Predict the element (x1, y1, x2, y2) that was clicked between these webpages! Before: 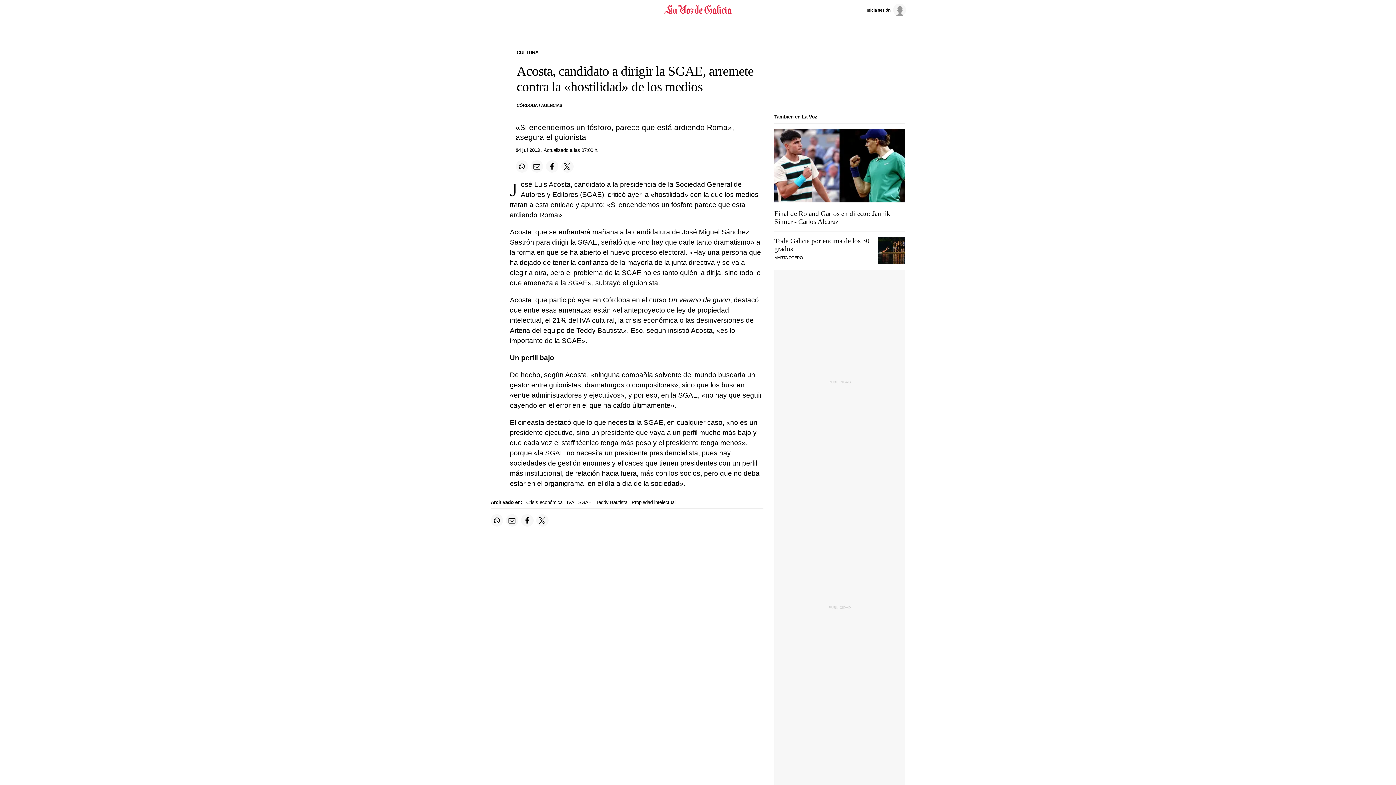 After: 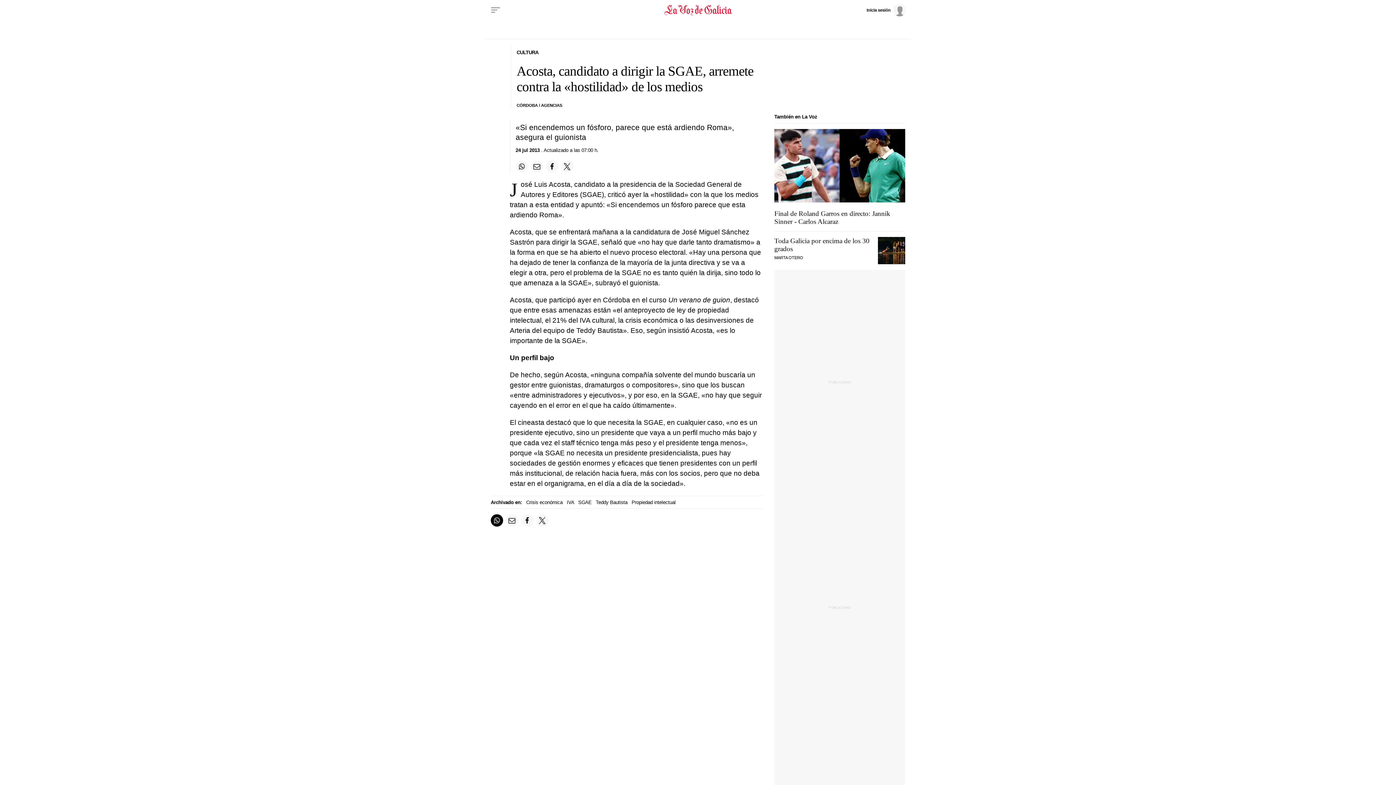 Action: bbox: (490, 514, 503, 527) label: Compartir en Whatsapp